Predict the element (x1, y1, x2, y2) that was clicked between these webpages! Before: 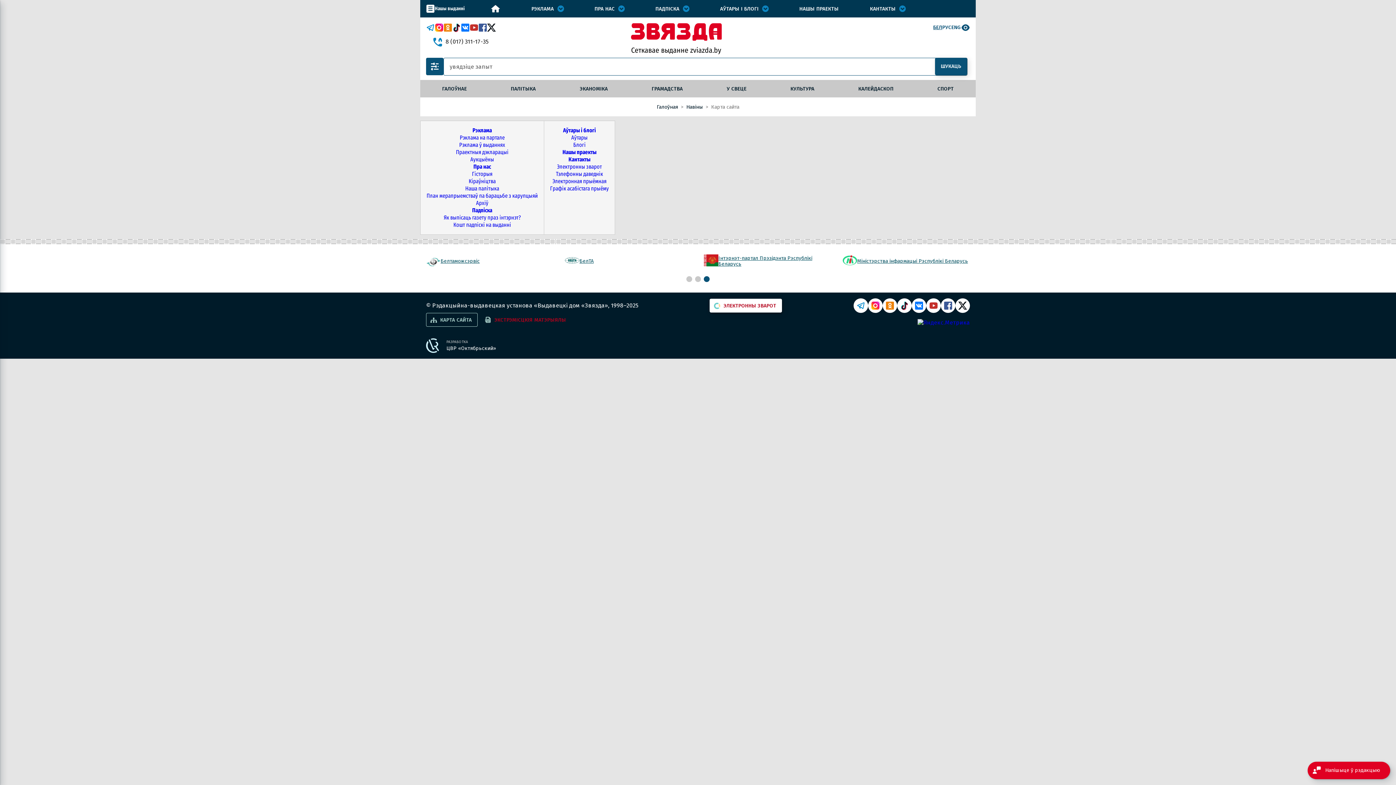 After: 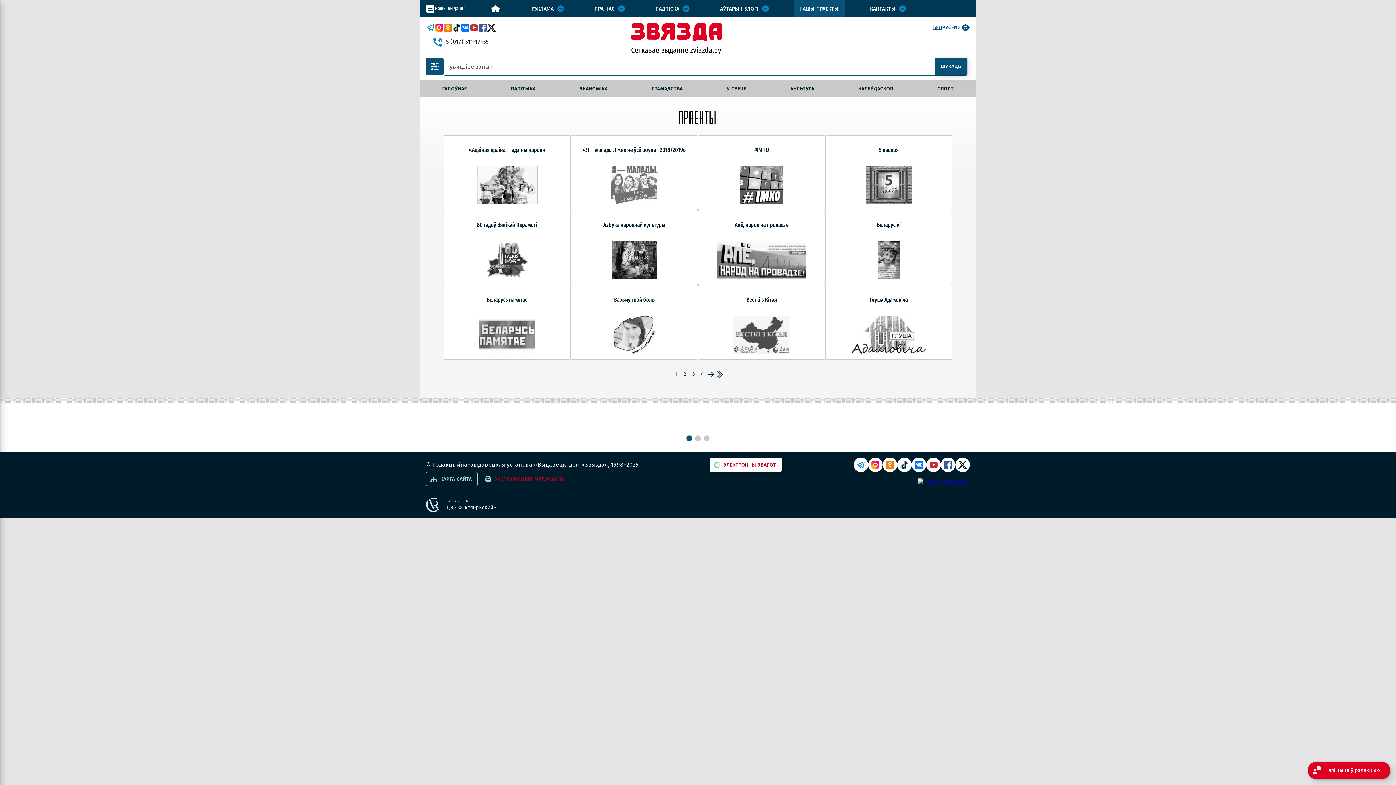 Action: bbox: (793, 0, 844, 17) label: НАШЫ ПРАЕКТЫ